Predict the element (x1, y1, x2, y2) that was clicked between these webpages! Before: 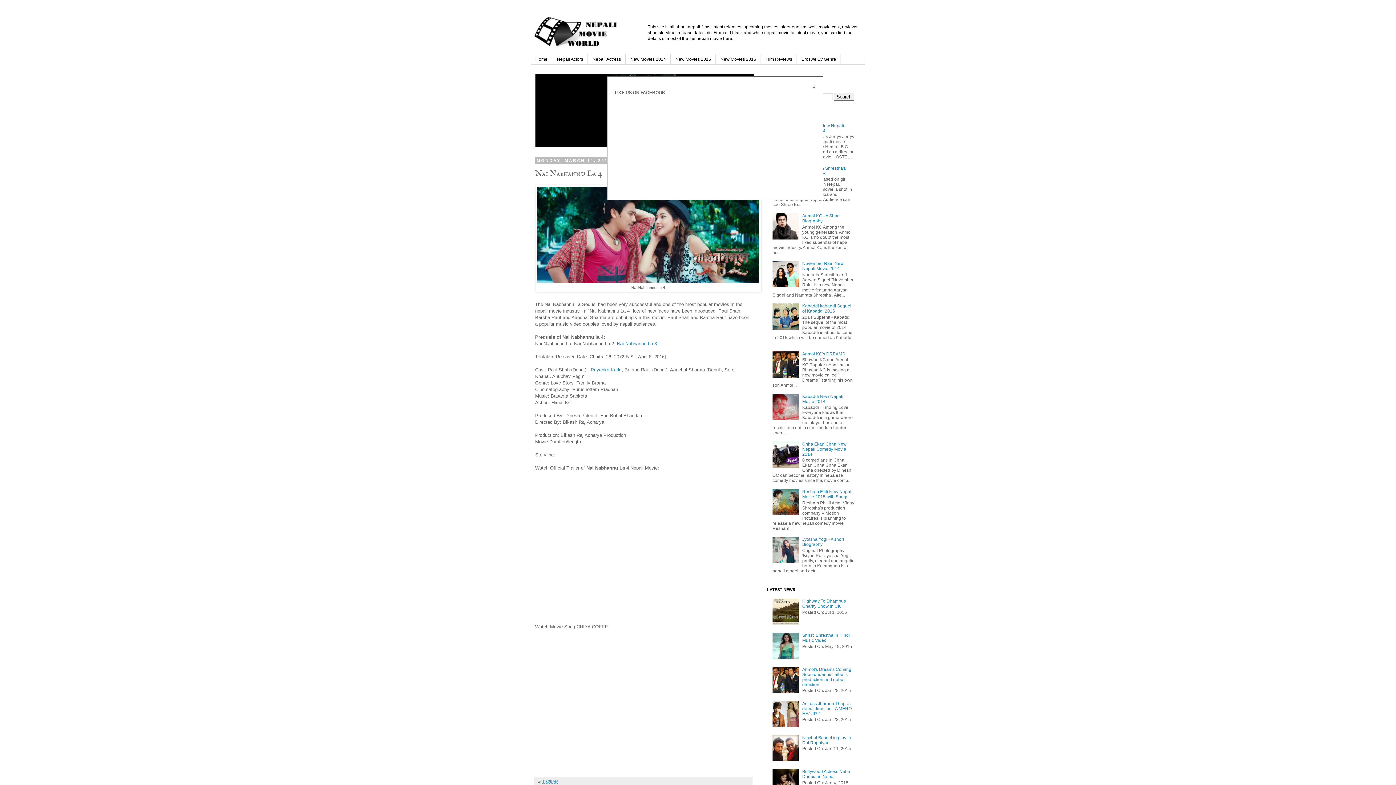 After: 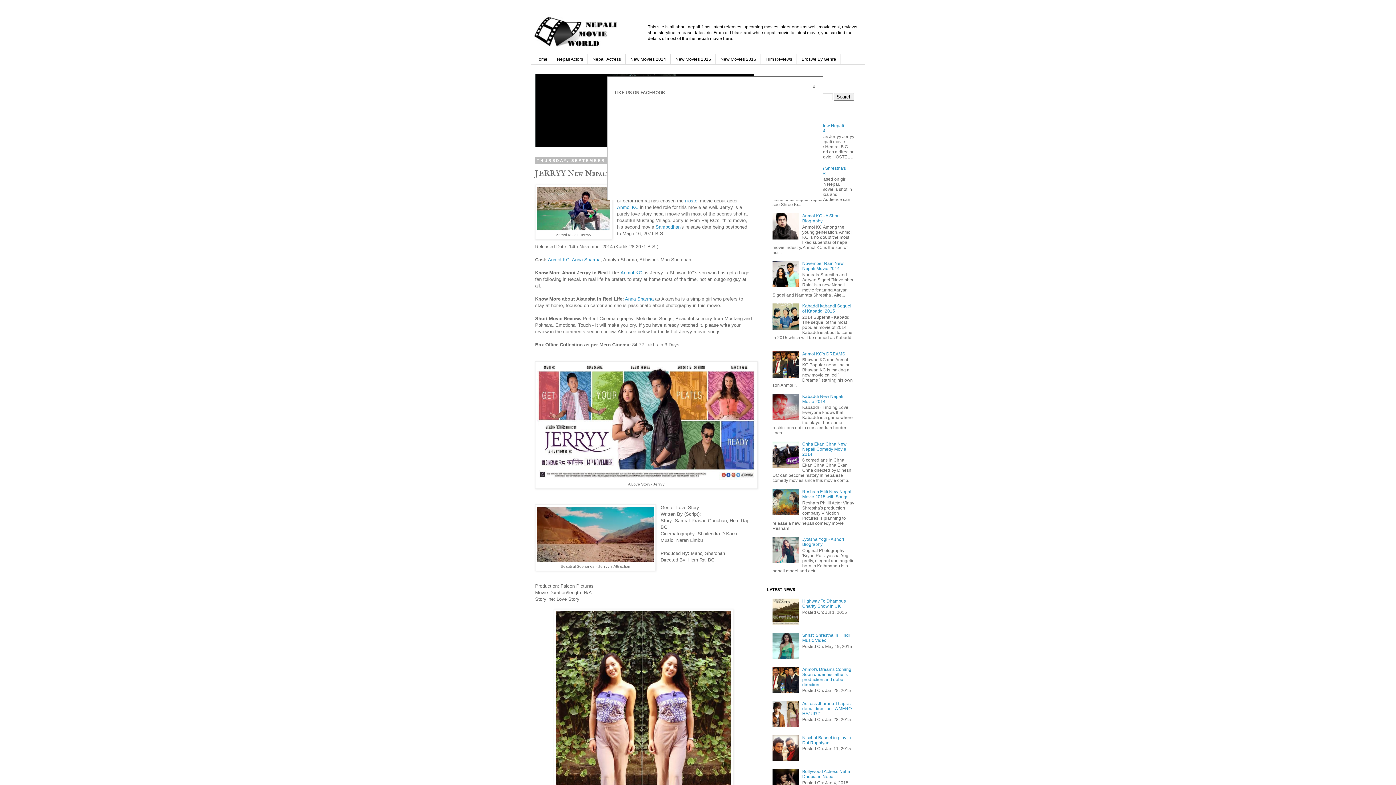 Action: bbox: (802, 123, 844, 133) label: JERRYY New Nepali Movie 2014